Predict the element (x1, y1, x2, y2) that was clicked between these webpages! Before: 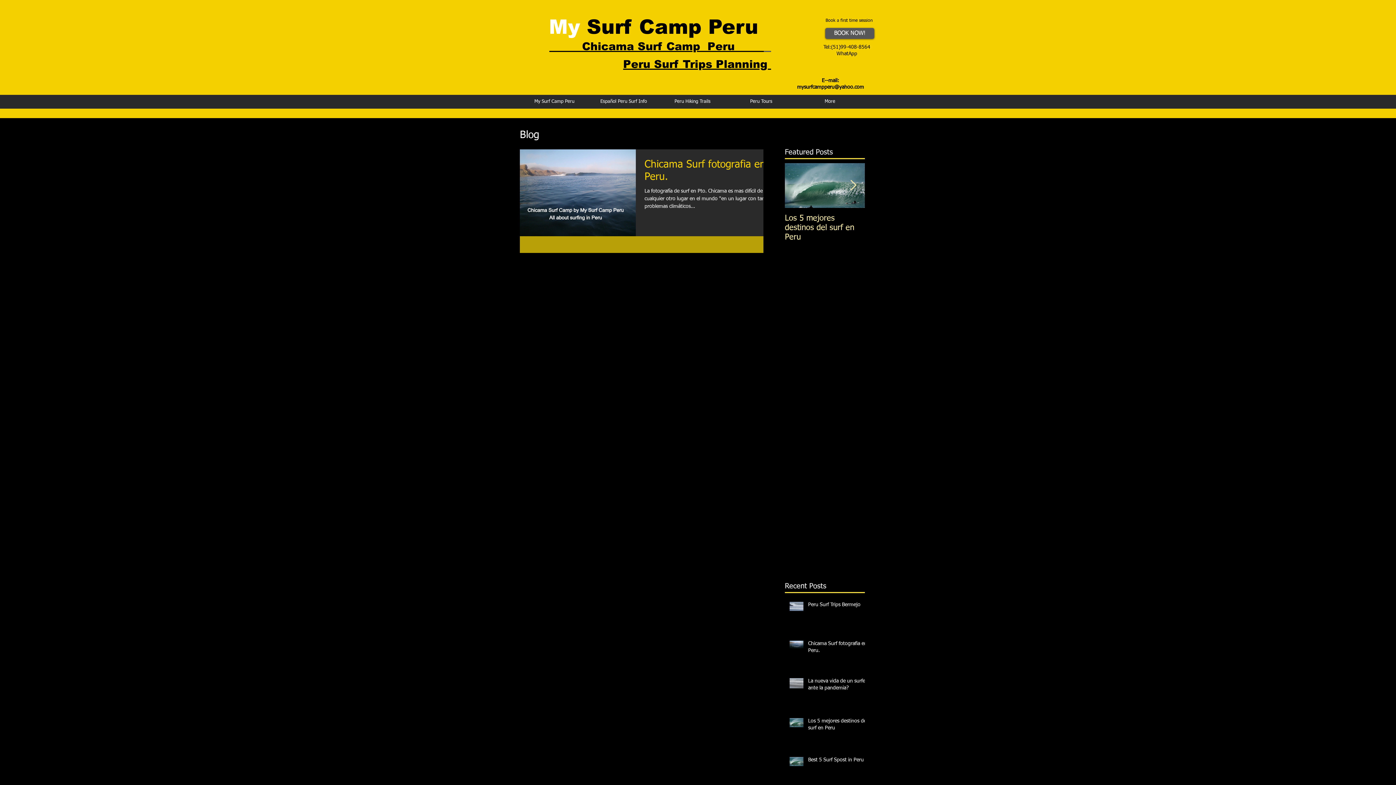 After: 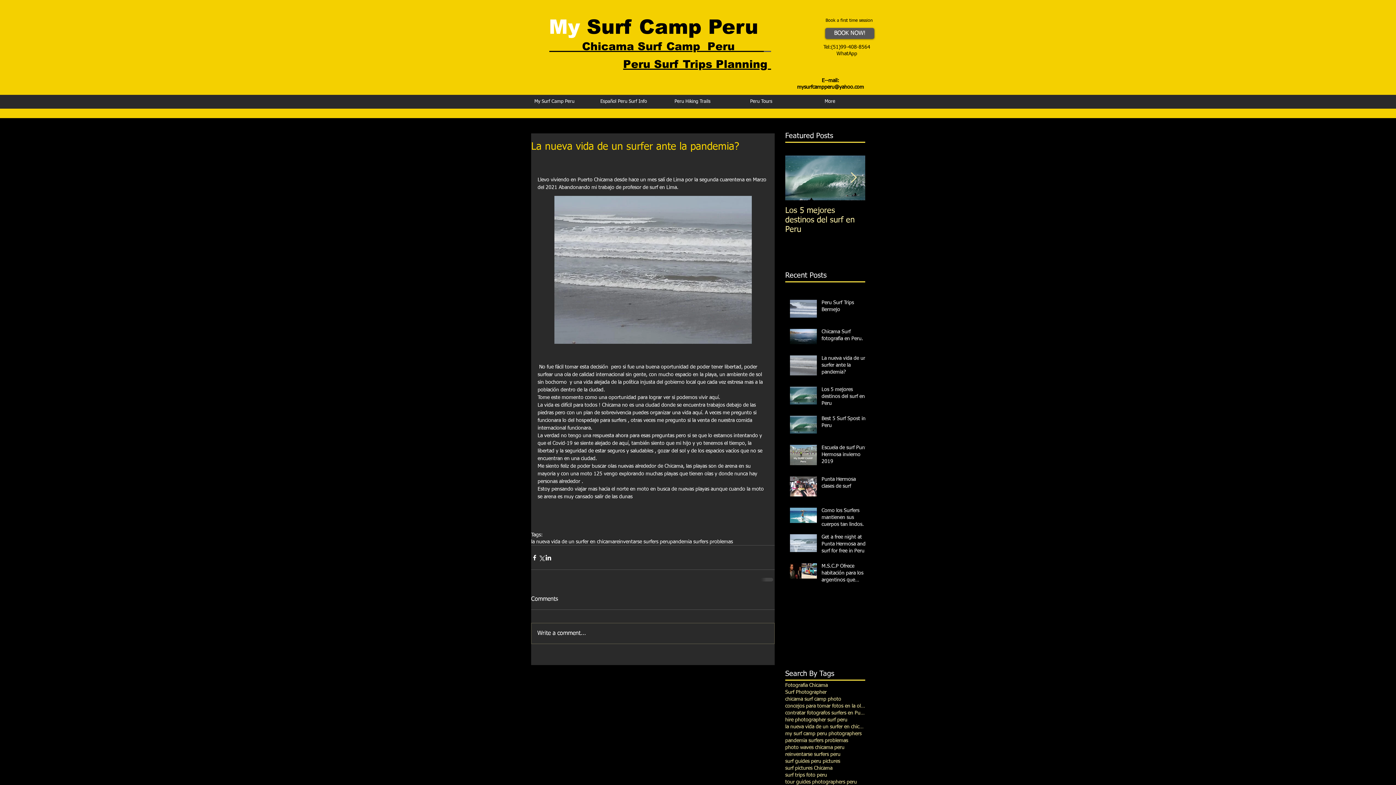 Action: label: La nueva vida de un surfer ante la pandemia? bbox: (808, 678, 869, 694)